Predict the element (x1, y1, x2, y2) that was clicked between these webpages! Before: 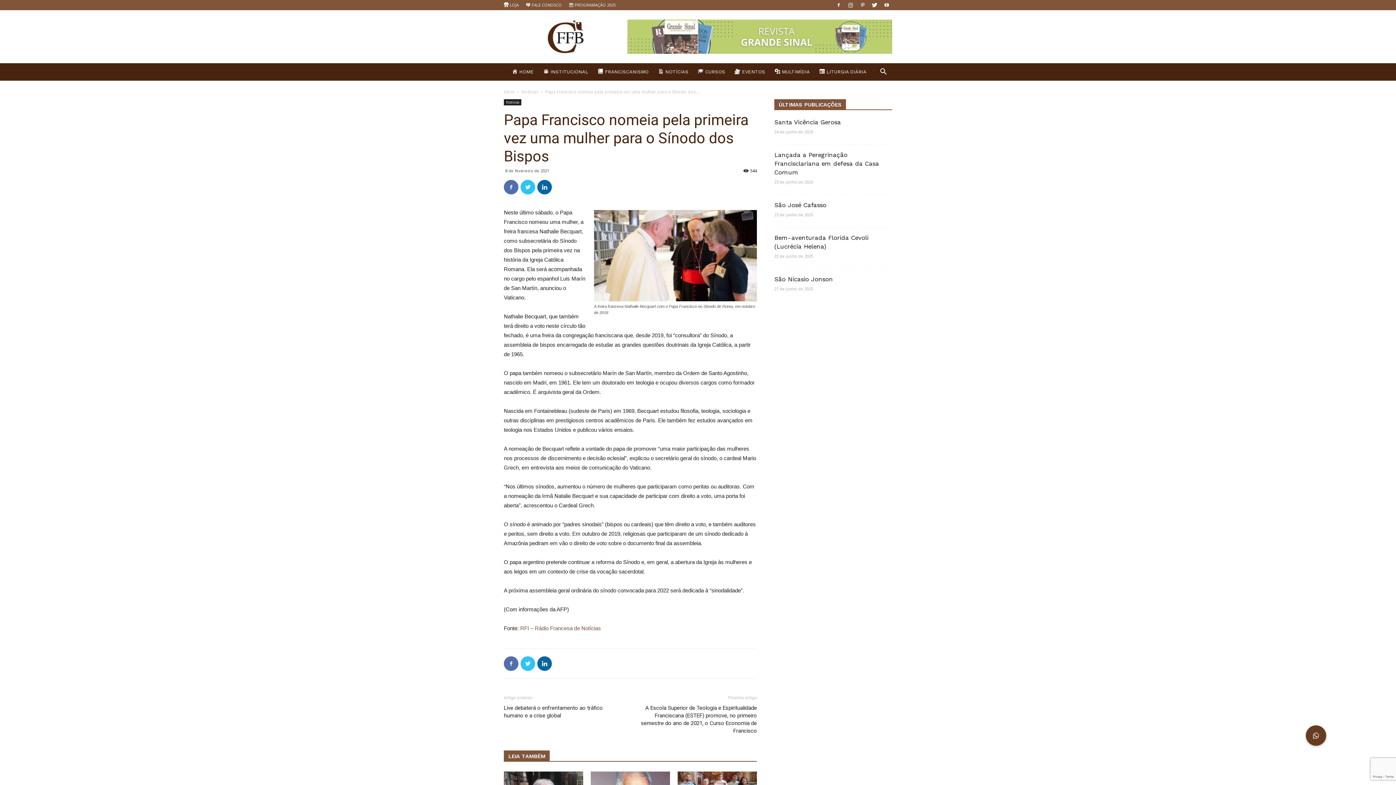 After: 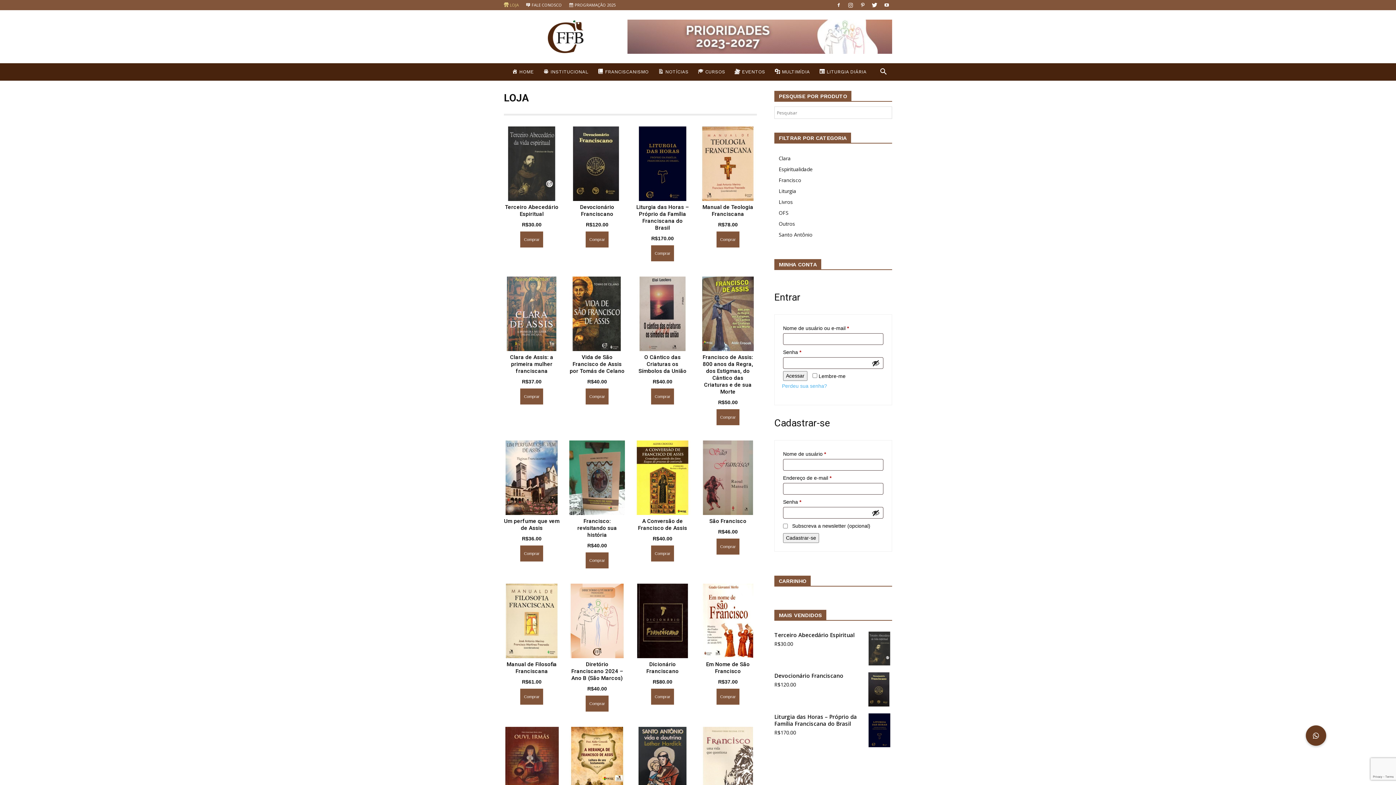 Action: bbox: (504, 2, 519, 7) label: LOJA